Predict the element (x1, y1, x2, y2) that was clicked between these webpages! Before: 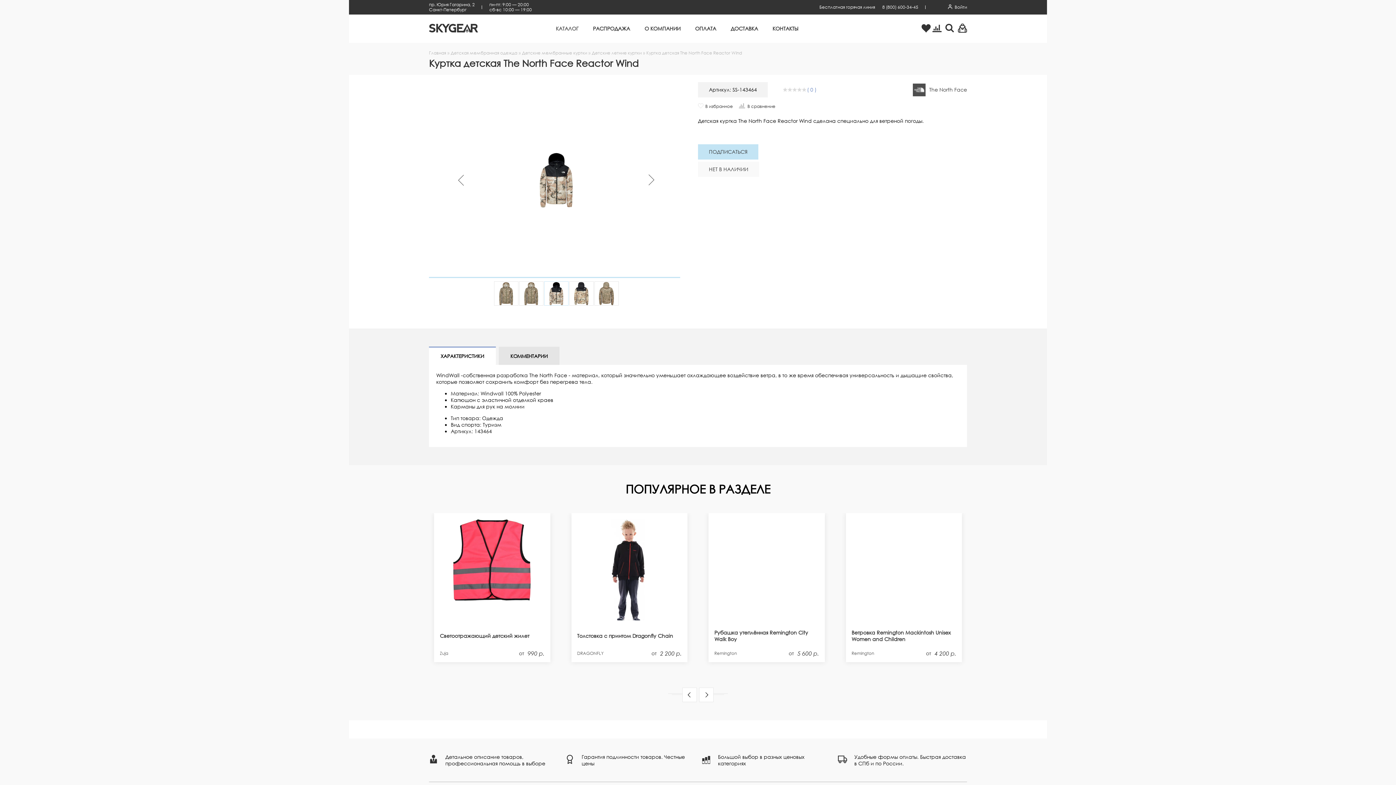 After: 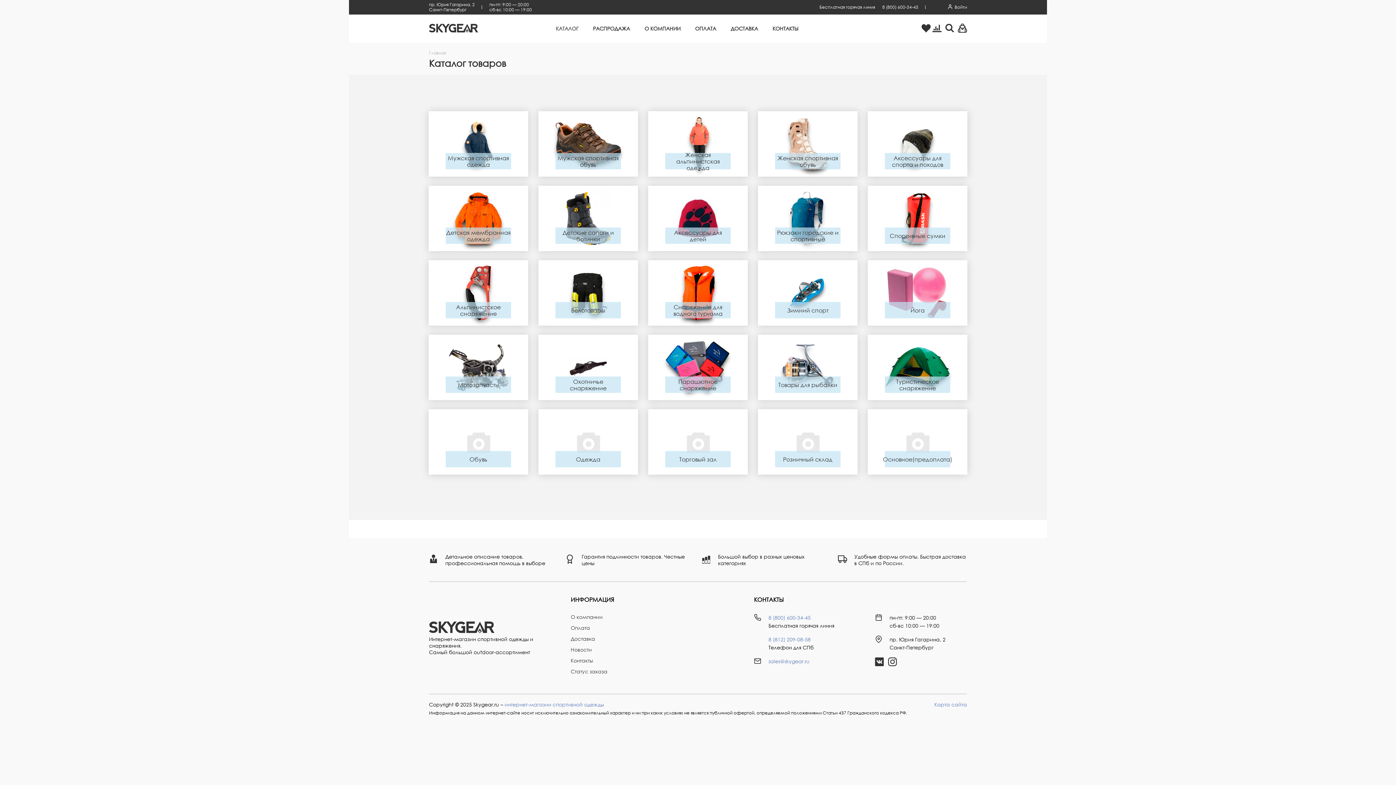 Action: bbox: (556, 25, 578, 31) label: КАТАЛОГ